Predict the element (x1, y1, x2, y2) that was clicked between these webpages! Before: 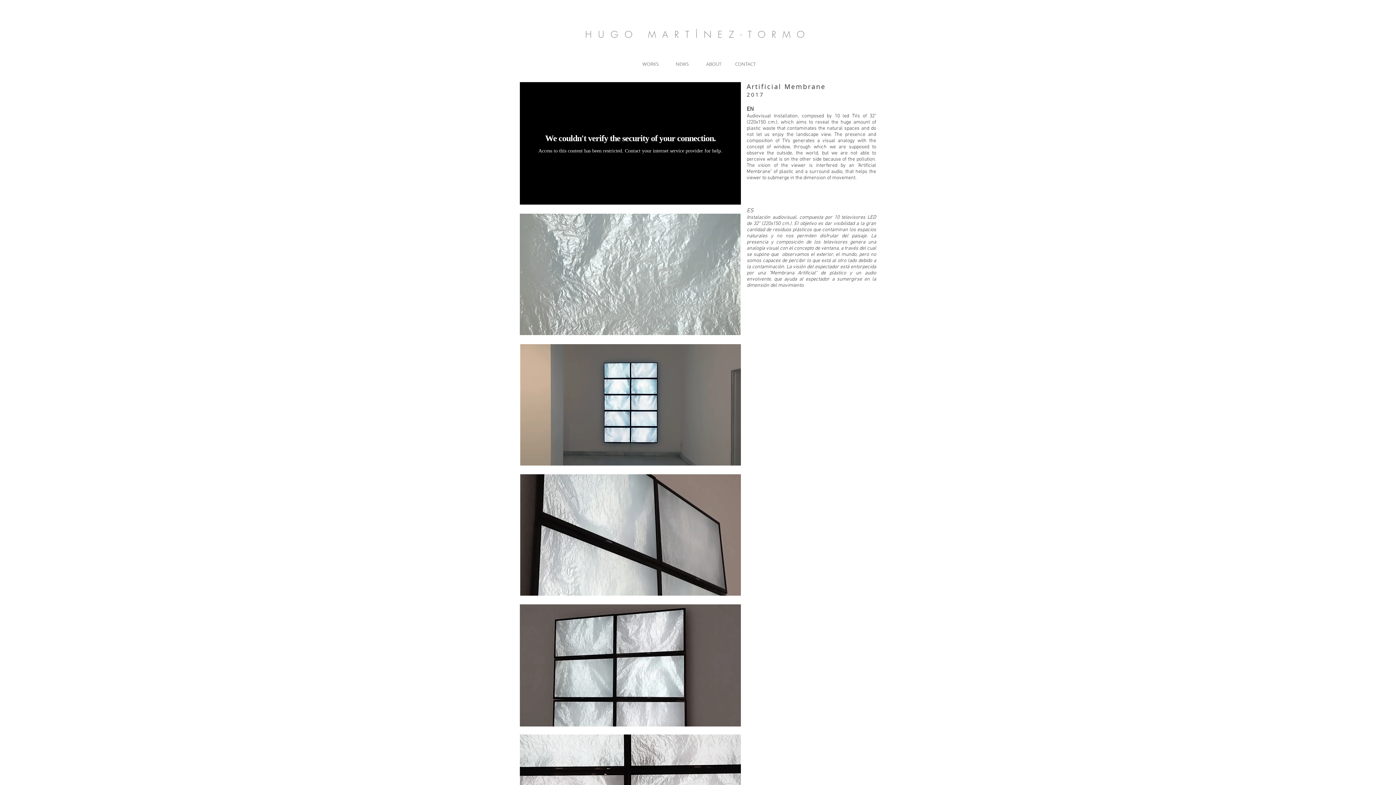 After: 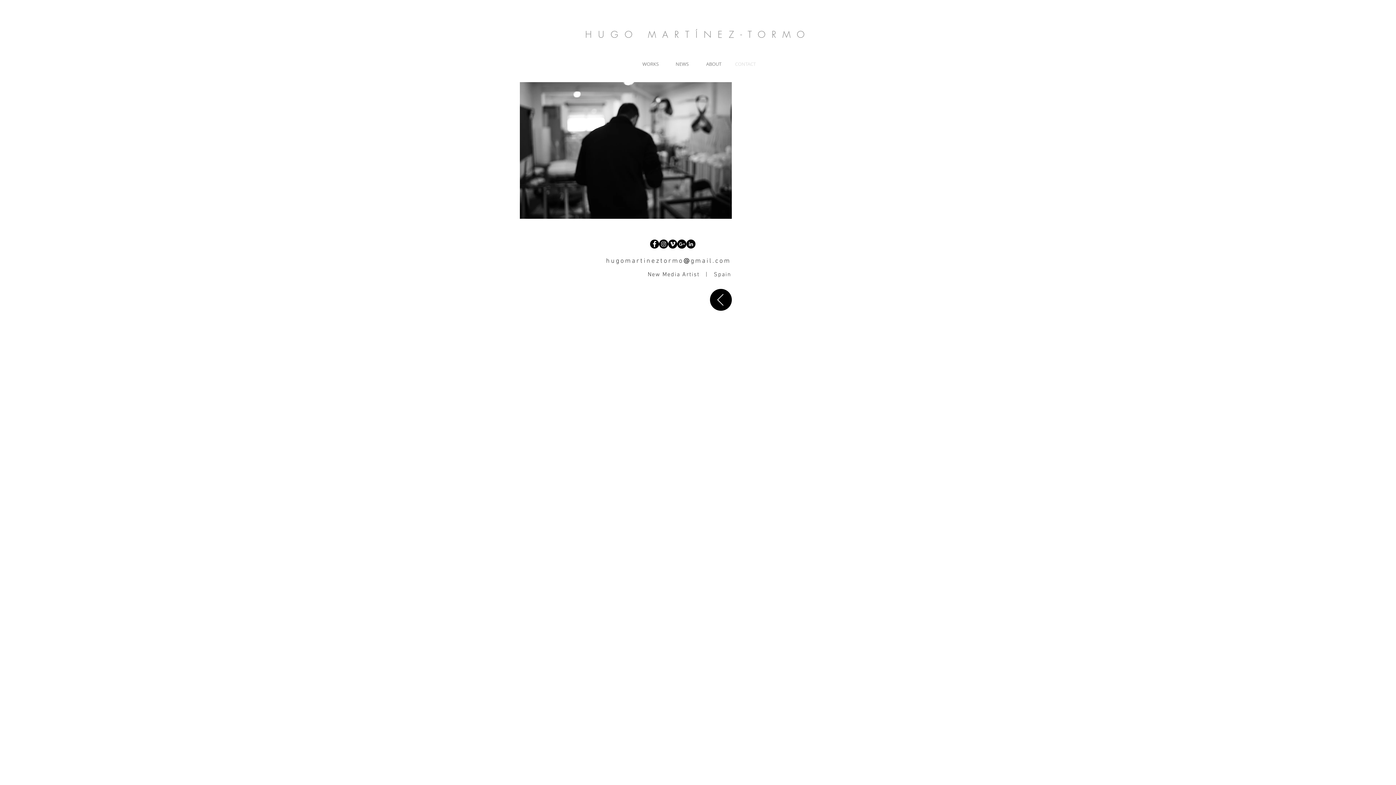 Action: bbox: (729, 45, 761, 82) label: CONTACT